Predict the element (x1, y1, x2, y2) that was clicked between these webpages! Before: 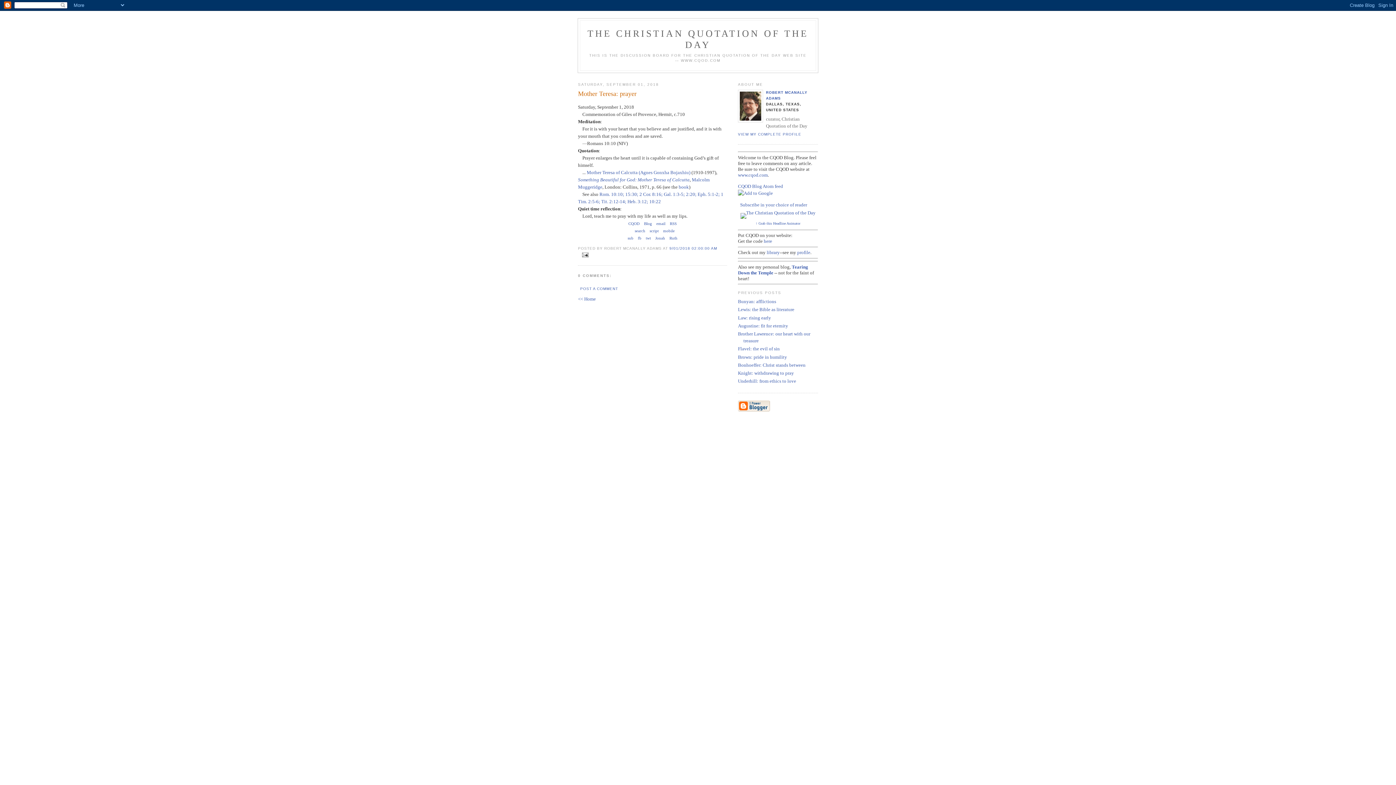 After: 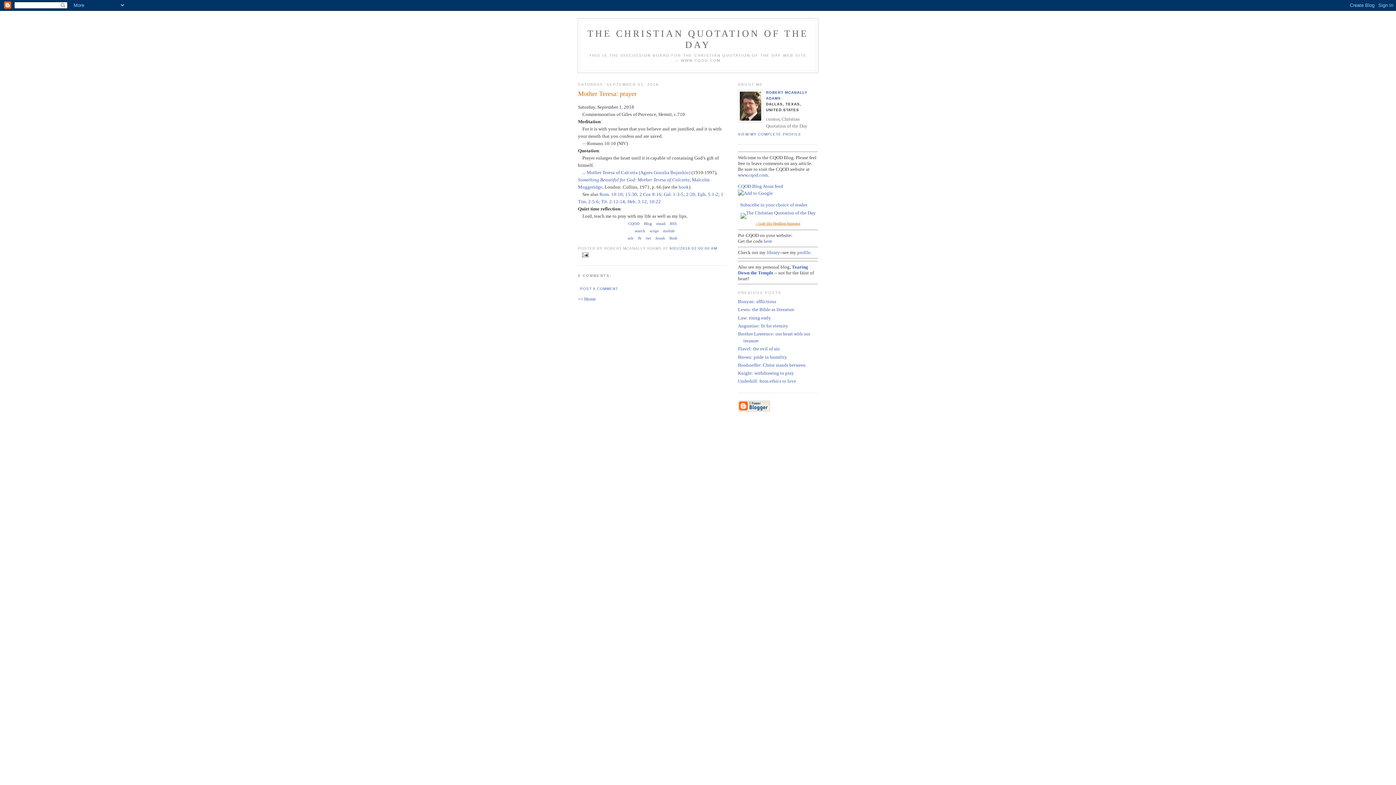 Action: bbox: (755, 221, 800, 225) label: ↑ Grab this Headline Animator